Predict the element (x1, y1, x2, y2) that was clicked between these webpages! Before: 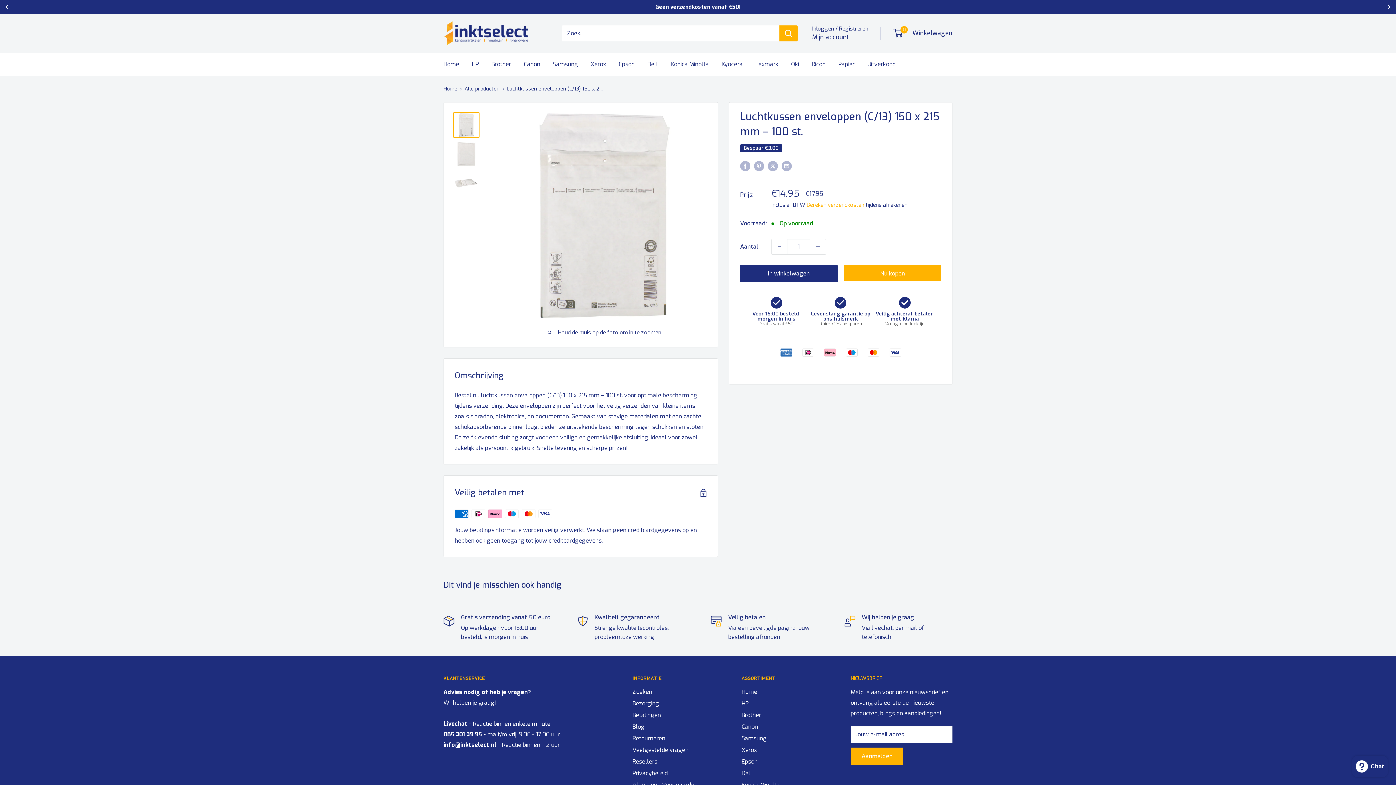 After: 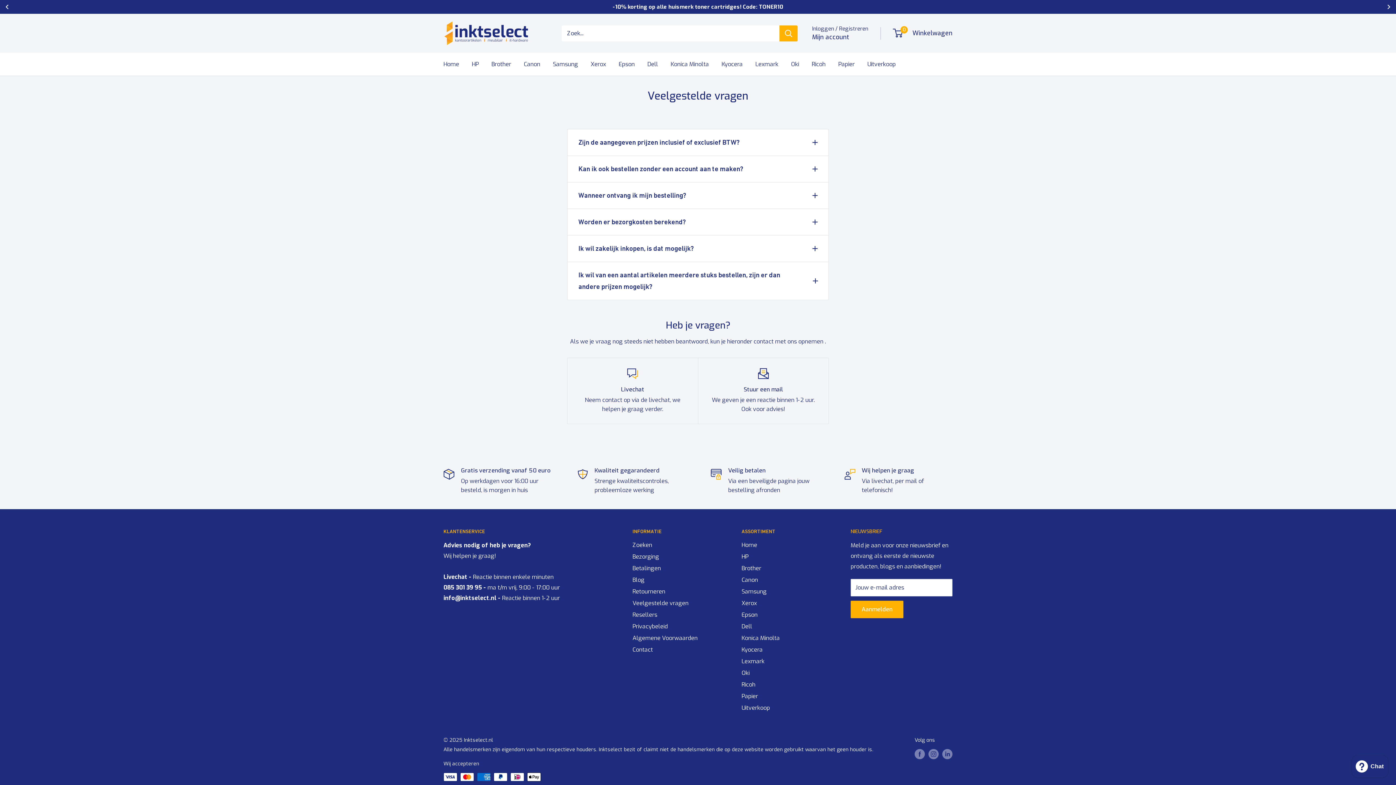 Action: bbox: (632, 744, 716, 756) label: Veelgestelde vragen